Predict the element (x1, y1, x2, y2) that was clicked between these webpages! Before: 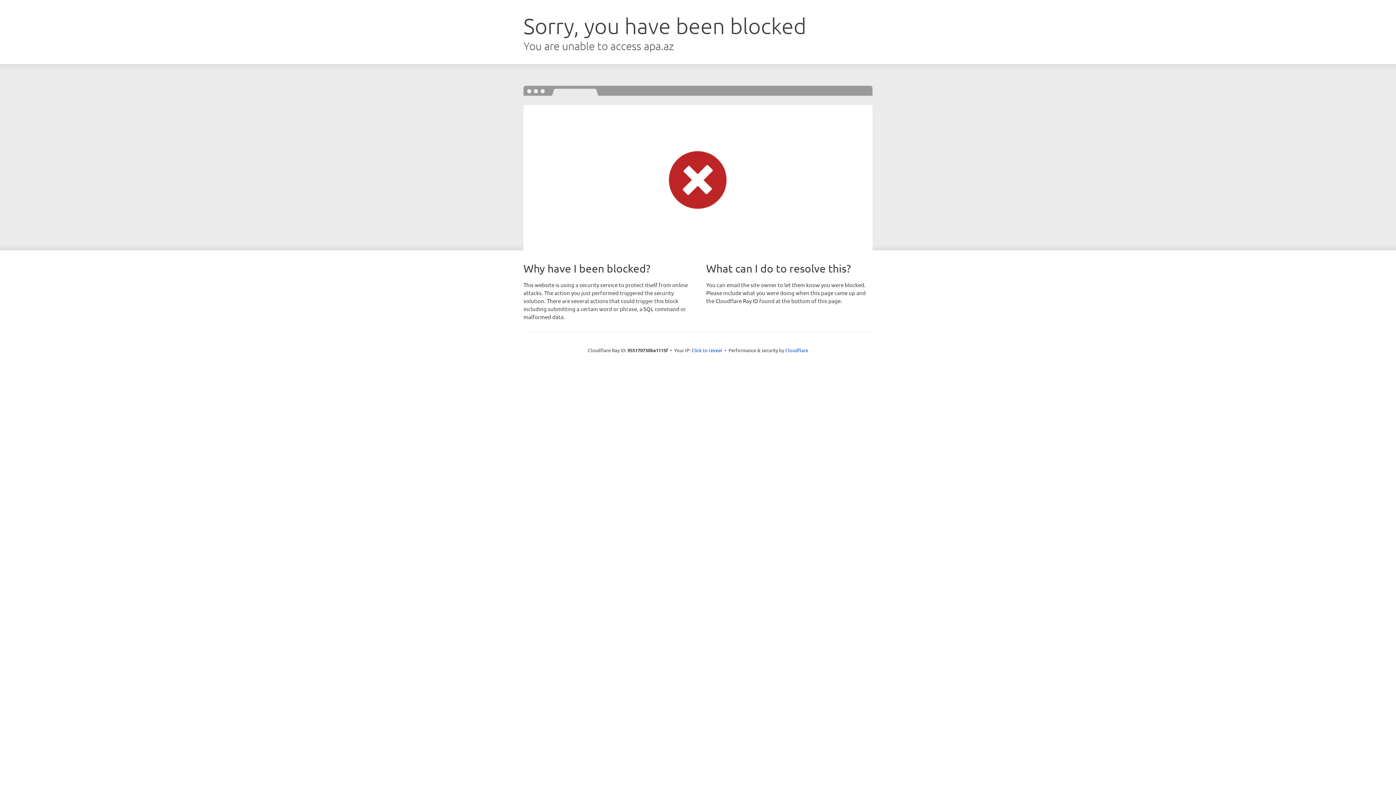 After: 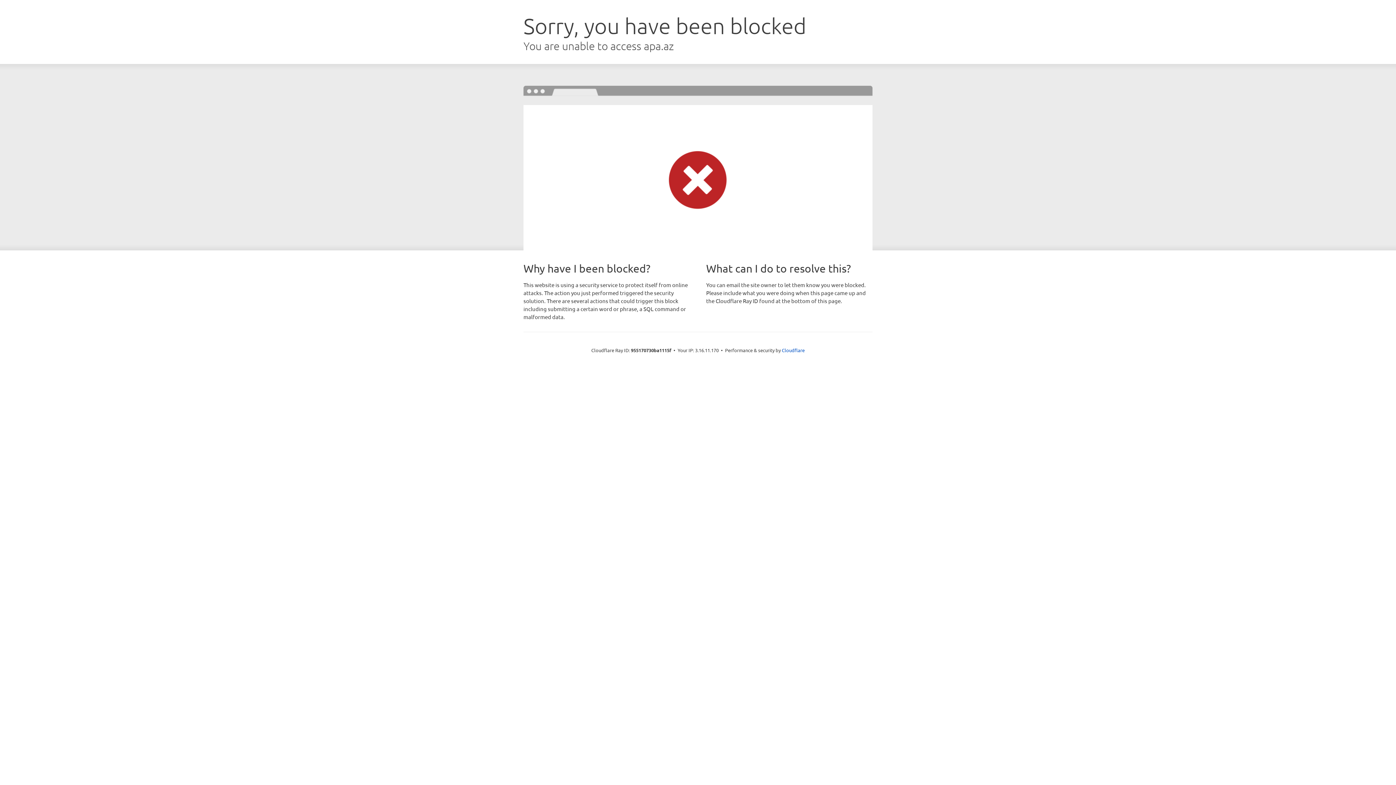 Action: bbox: (691, 346, 722, 353) label: Click to reveal